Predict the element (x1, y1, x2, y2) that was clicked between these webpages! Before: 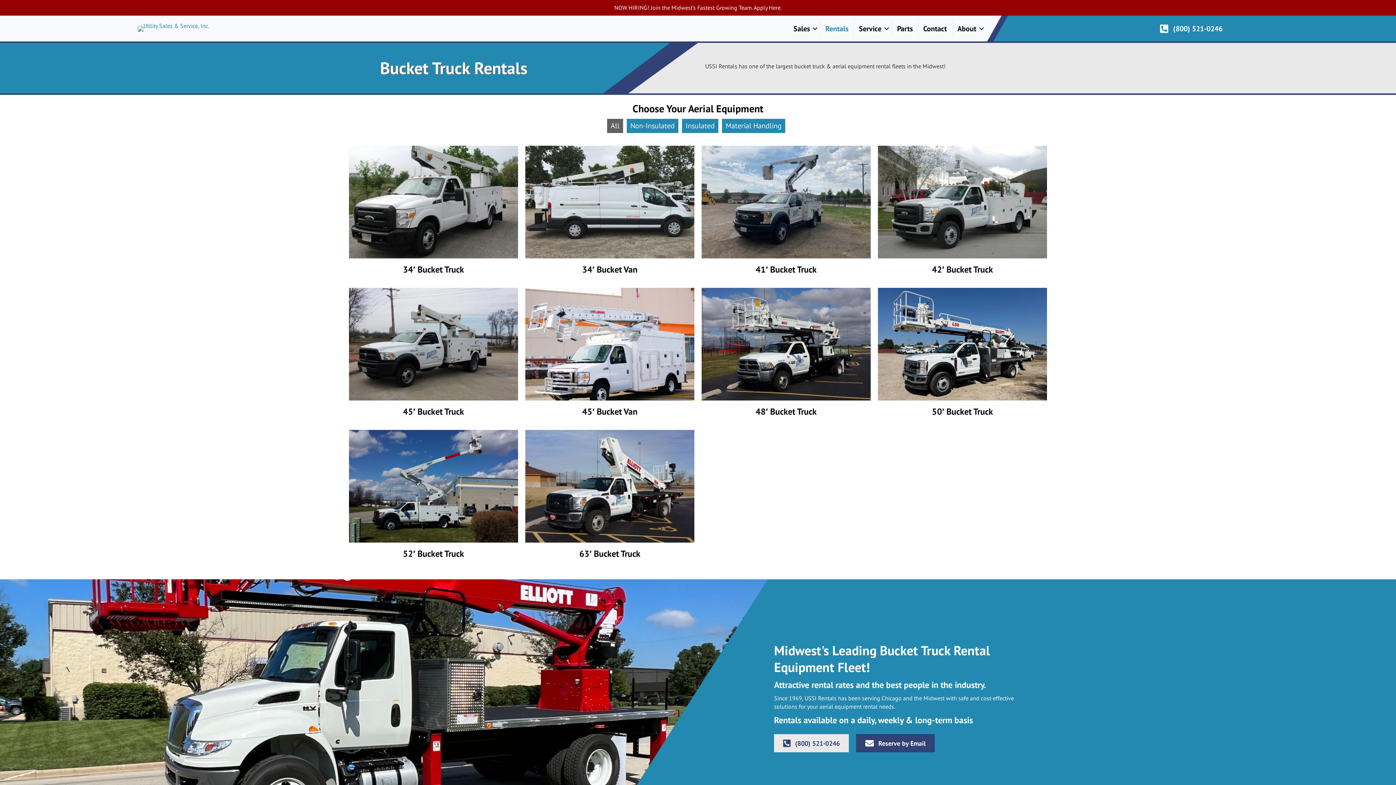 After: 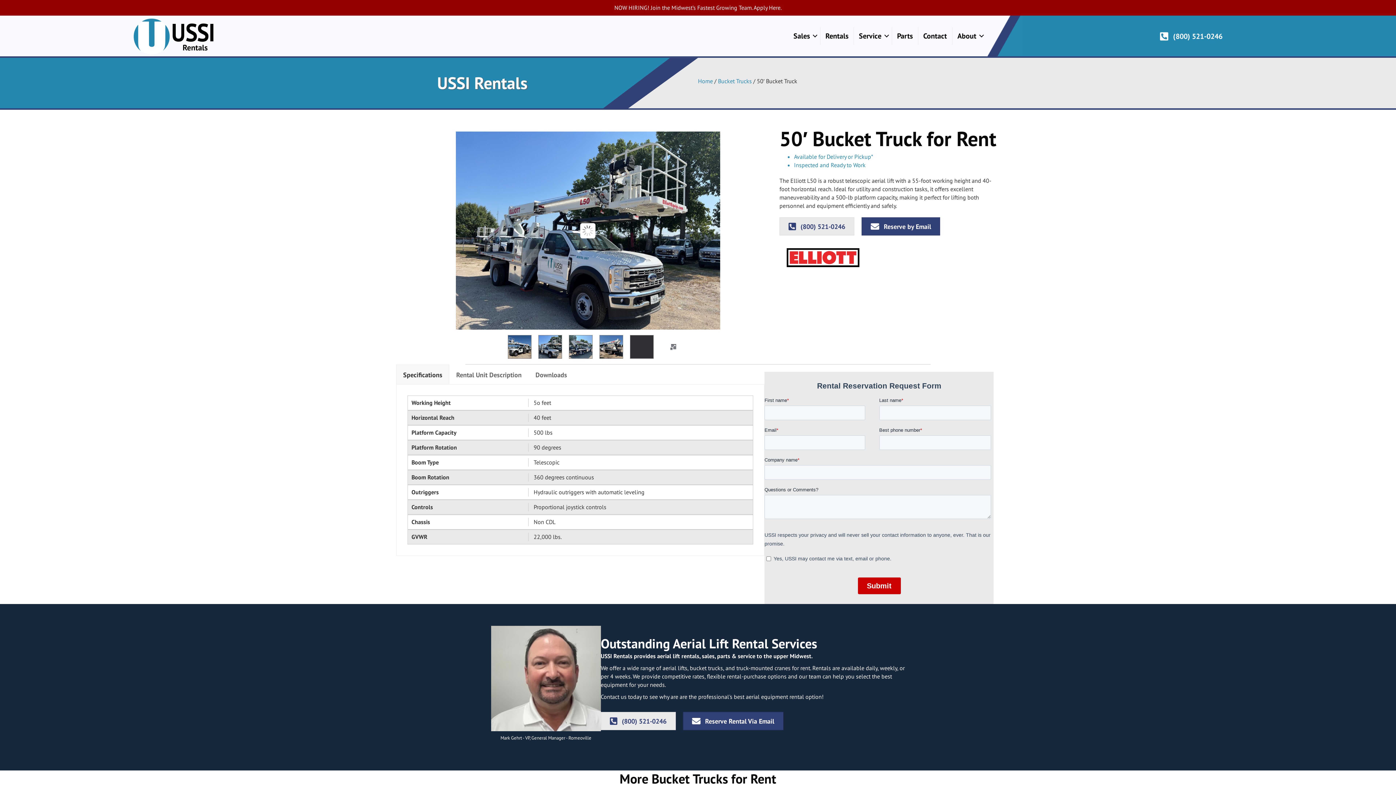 Action: bbox: (878, 288, 1047, 422)